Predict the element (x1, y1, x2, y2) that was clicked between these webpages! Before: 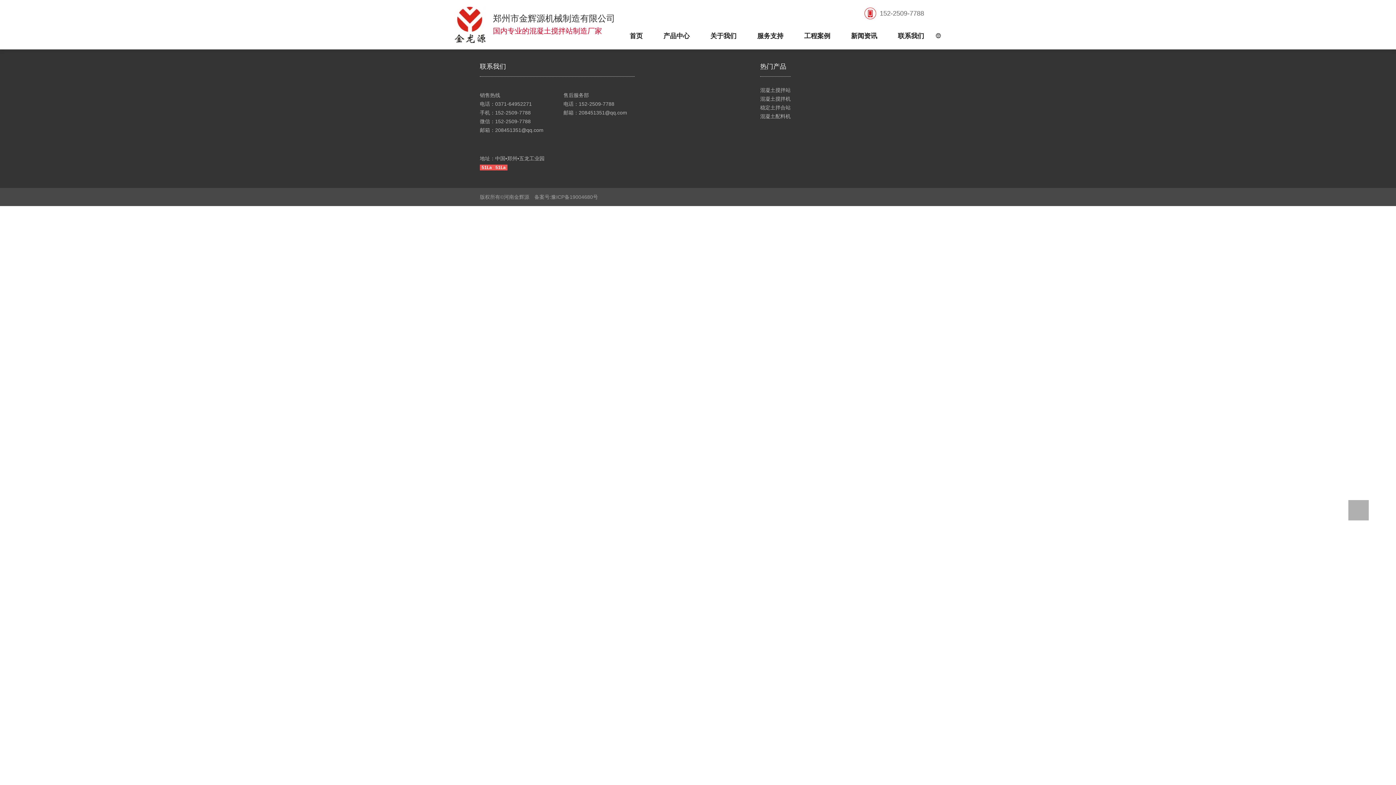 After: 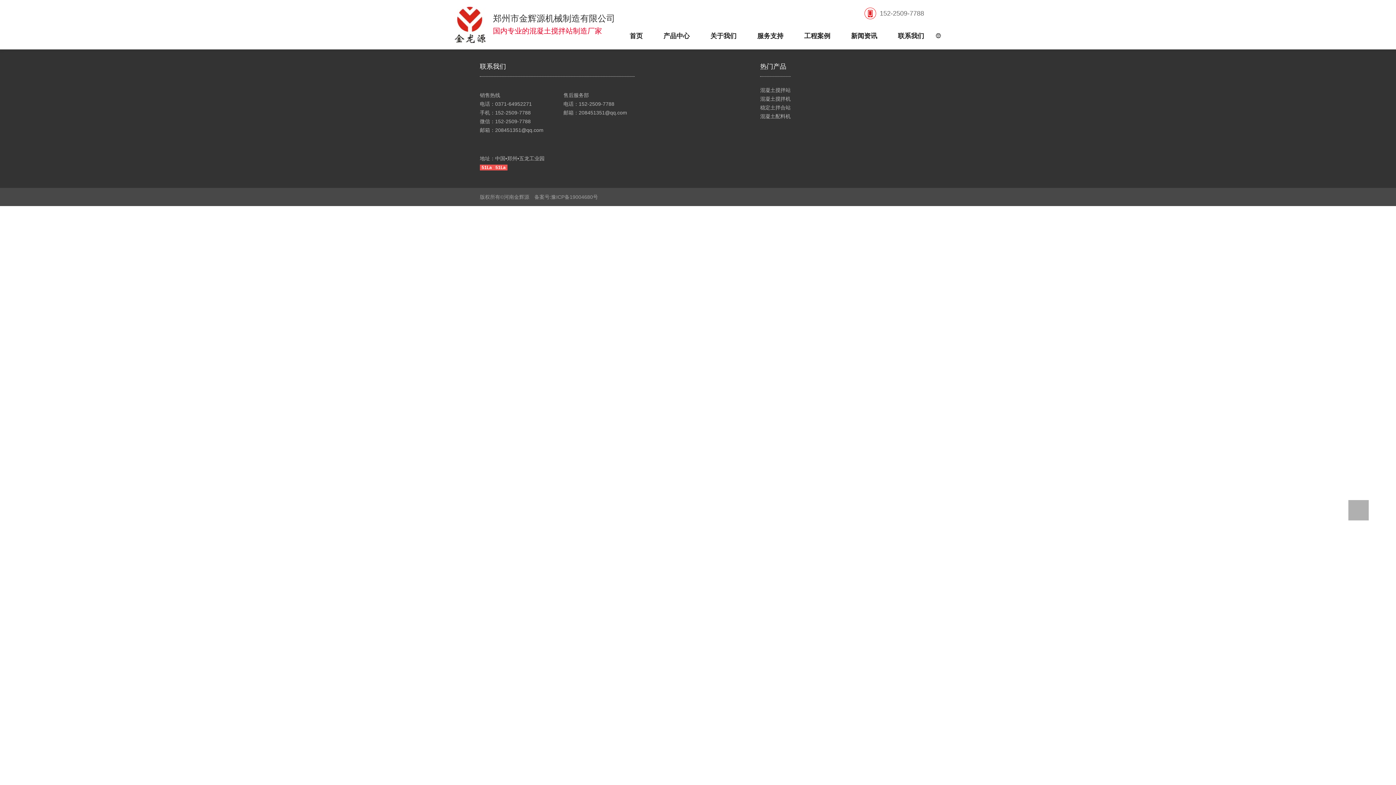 Action: bbox: (760, 87, 790, 93) label: 混凝土搅拌站